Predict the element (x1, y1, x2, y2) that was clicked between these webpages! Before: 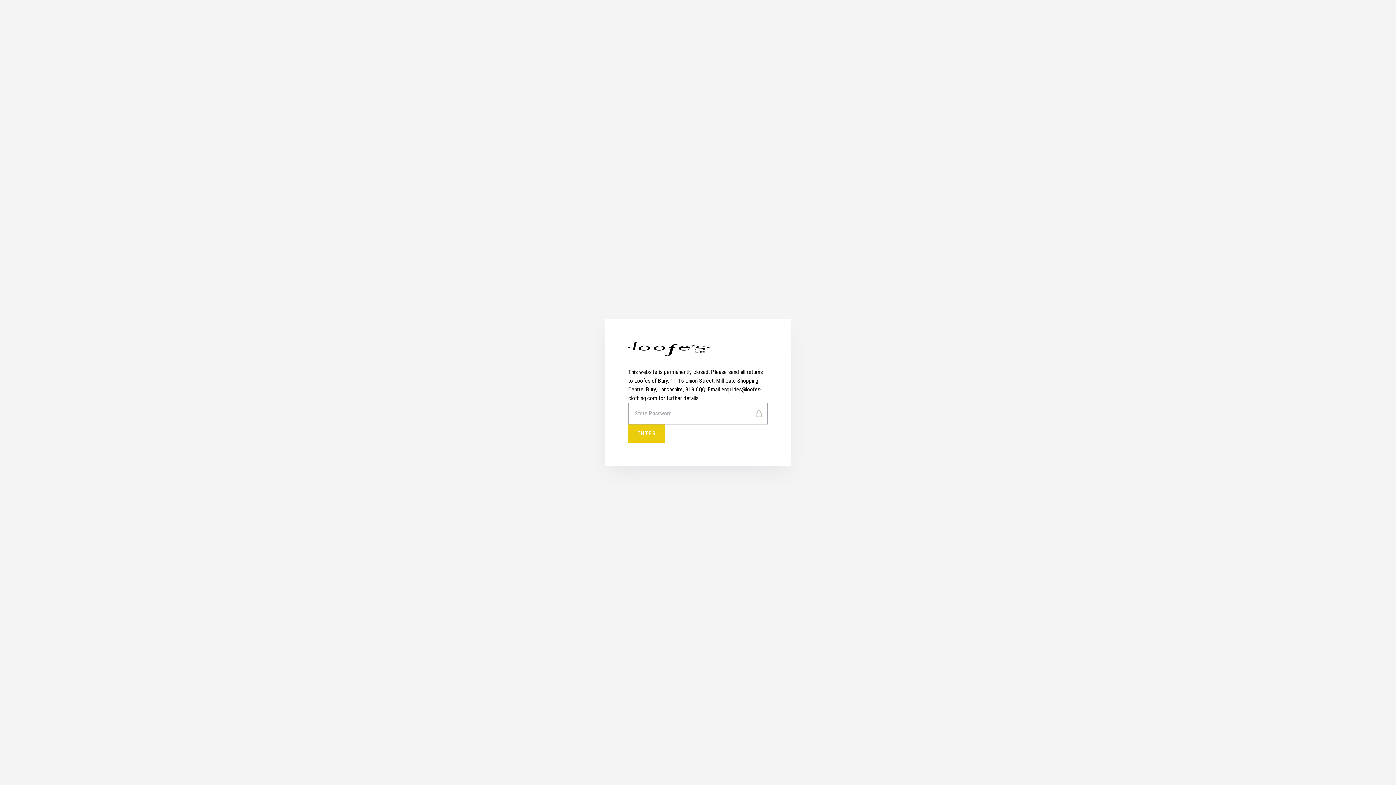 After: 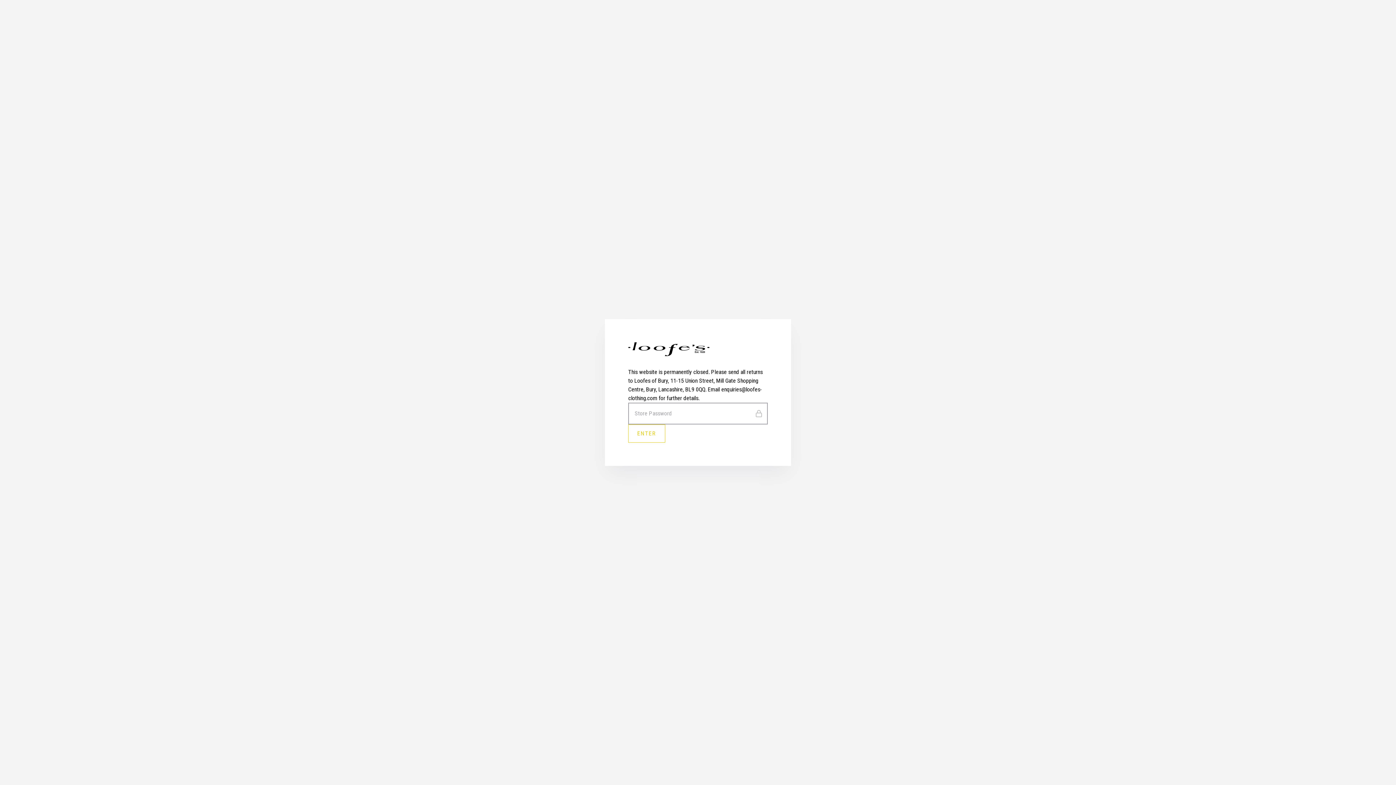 Action: label: ENTER bbox: (628, 424, 665, 442)